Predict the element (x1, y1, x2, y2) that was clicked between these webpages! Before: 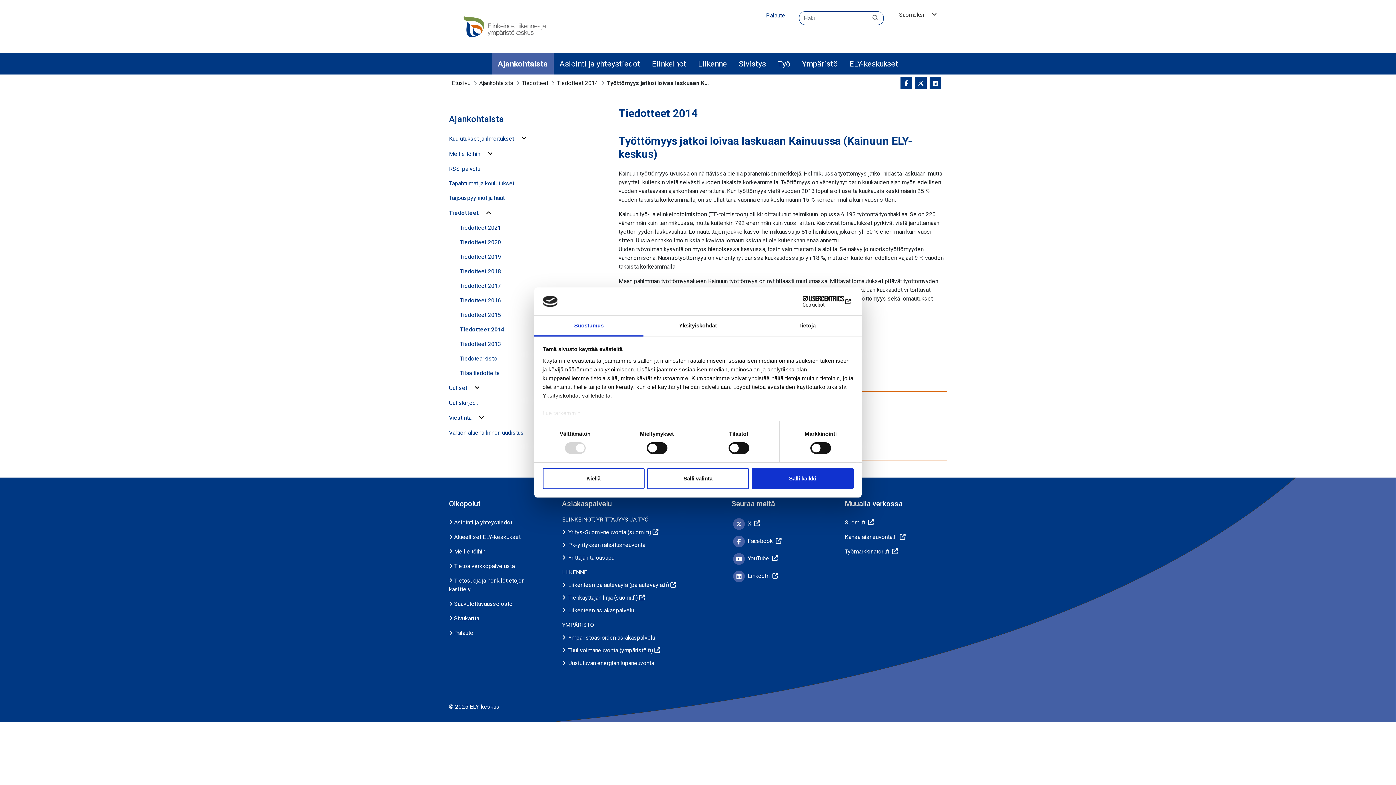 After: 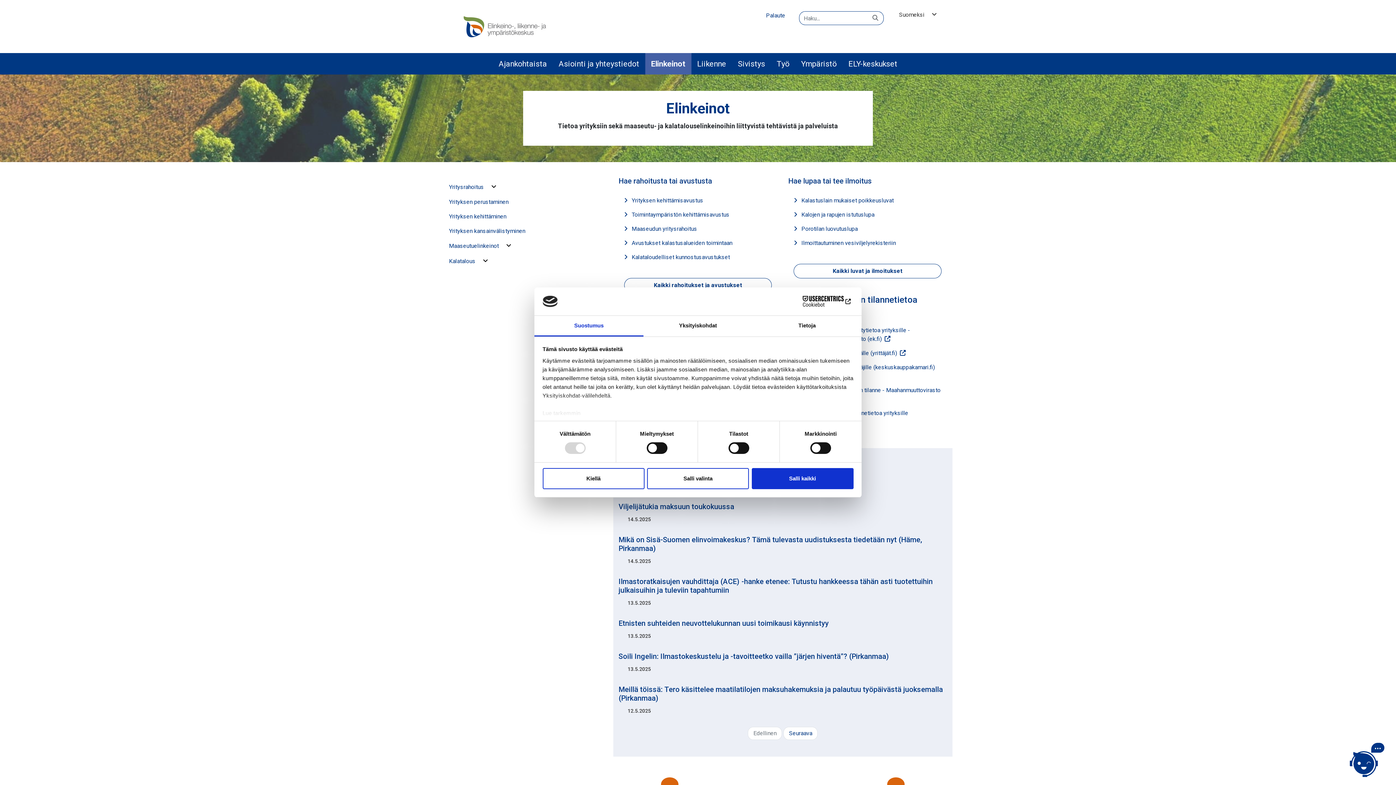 Action: bbox: (646, 53, 692, 74) label: Elinkeinot